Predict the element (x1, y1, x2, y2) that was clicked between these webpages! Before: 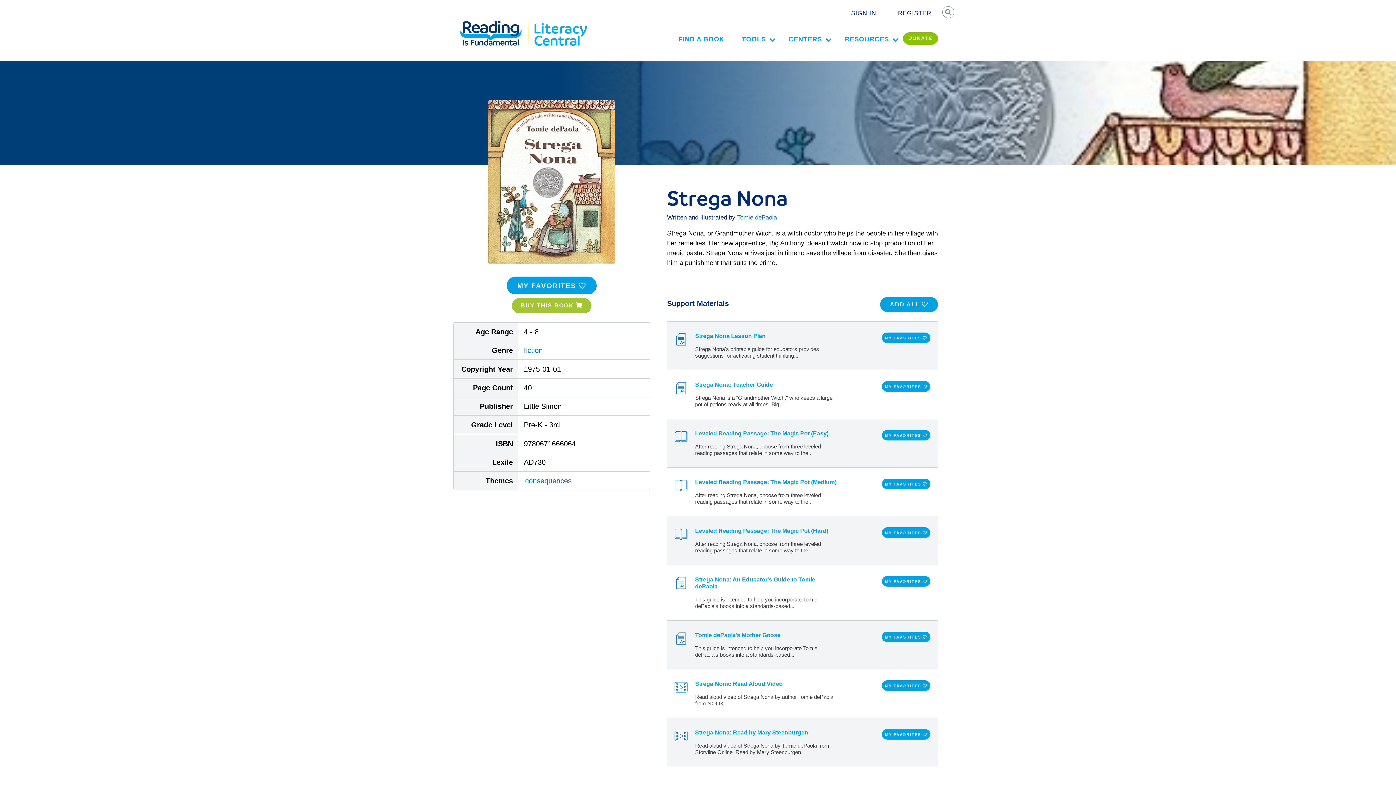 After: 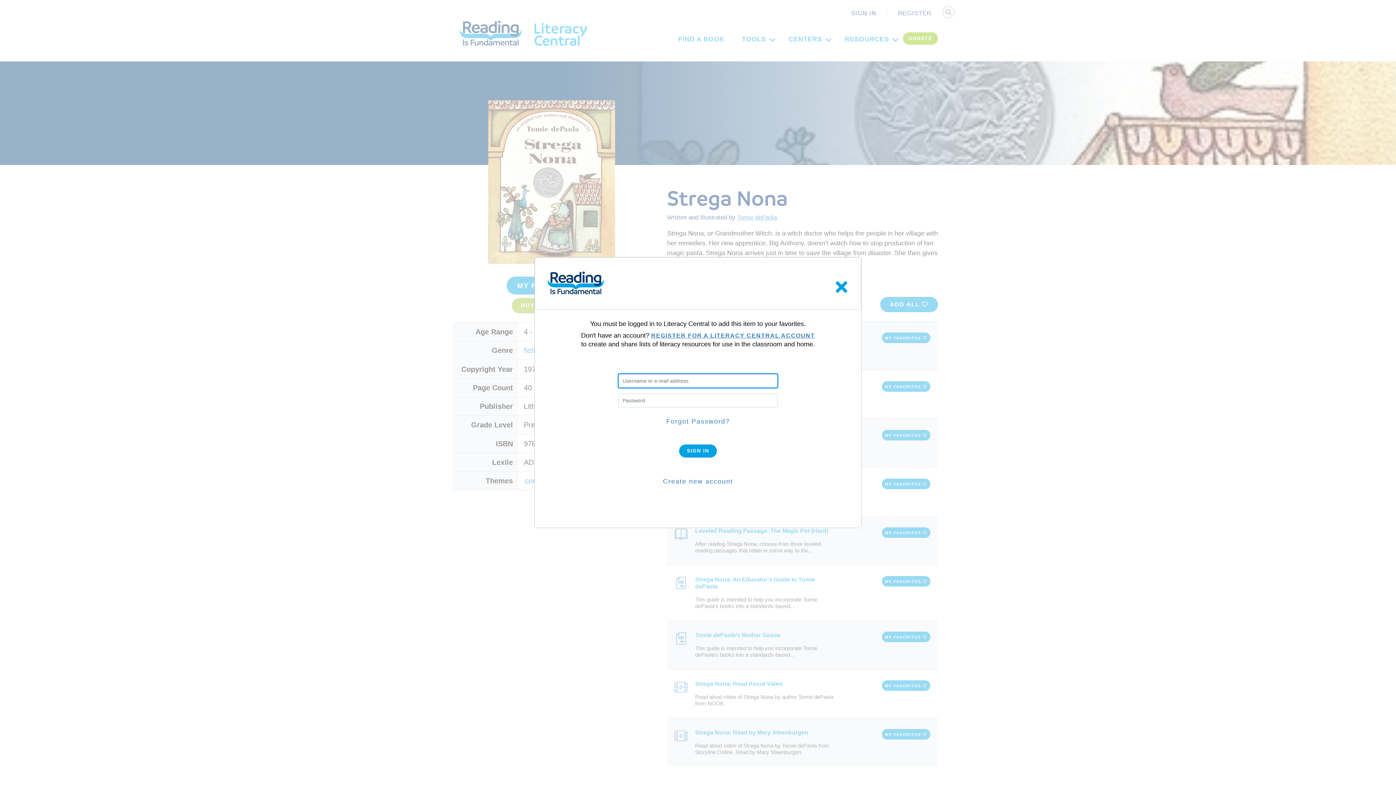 Action: bbox: (882, 632, 930, 642) label: MY FAVORITES 